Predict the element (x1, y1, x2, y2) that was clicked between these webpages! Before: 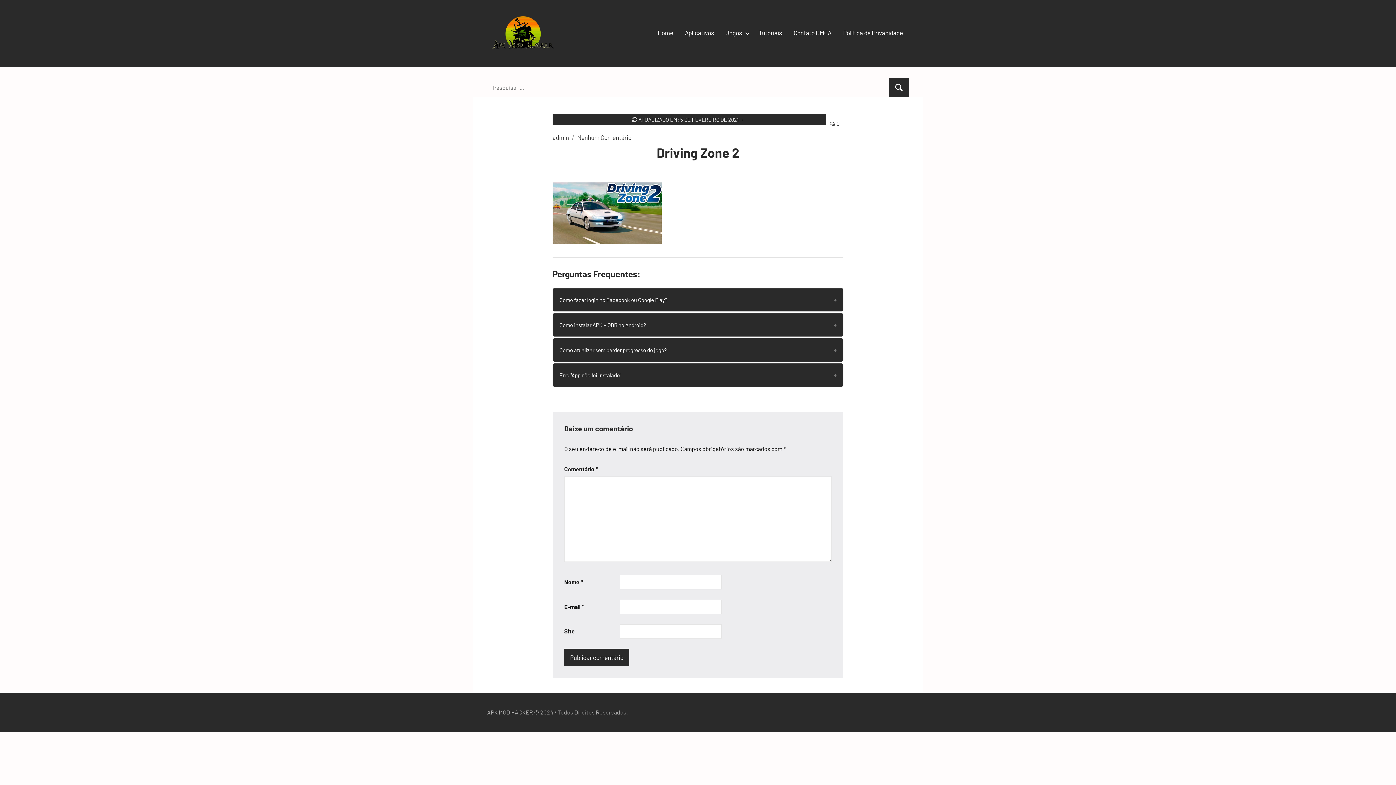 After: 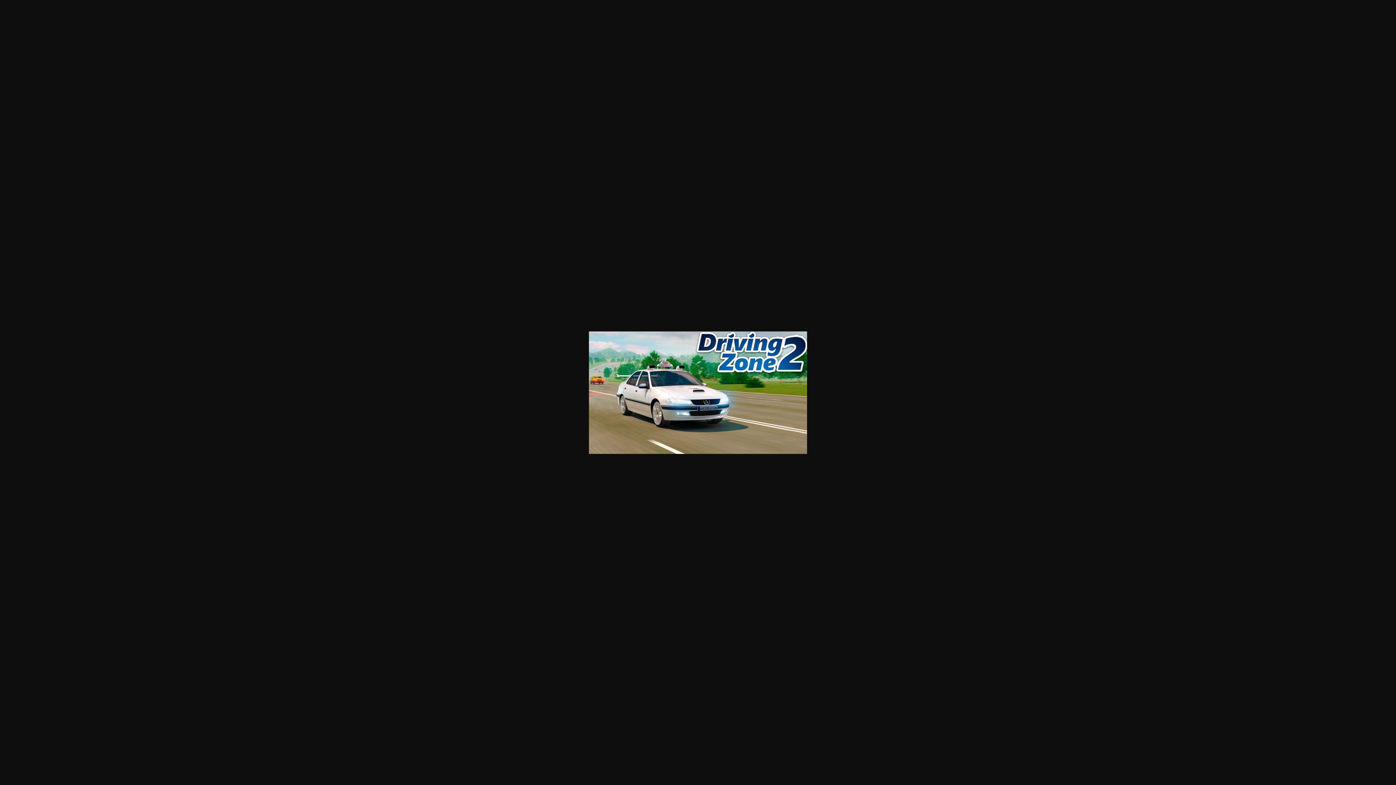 Action: bbox: (552, 236, 661, 245)